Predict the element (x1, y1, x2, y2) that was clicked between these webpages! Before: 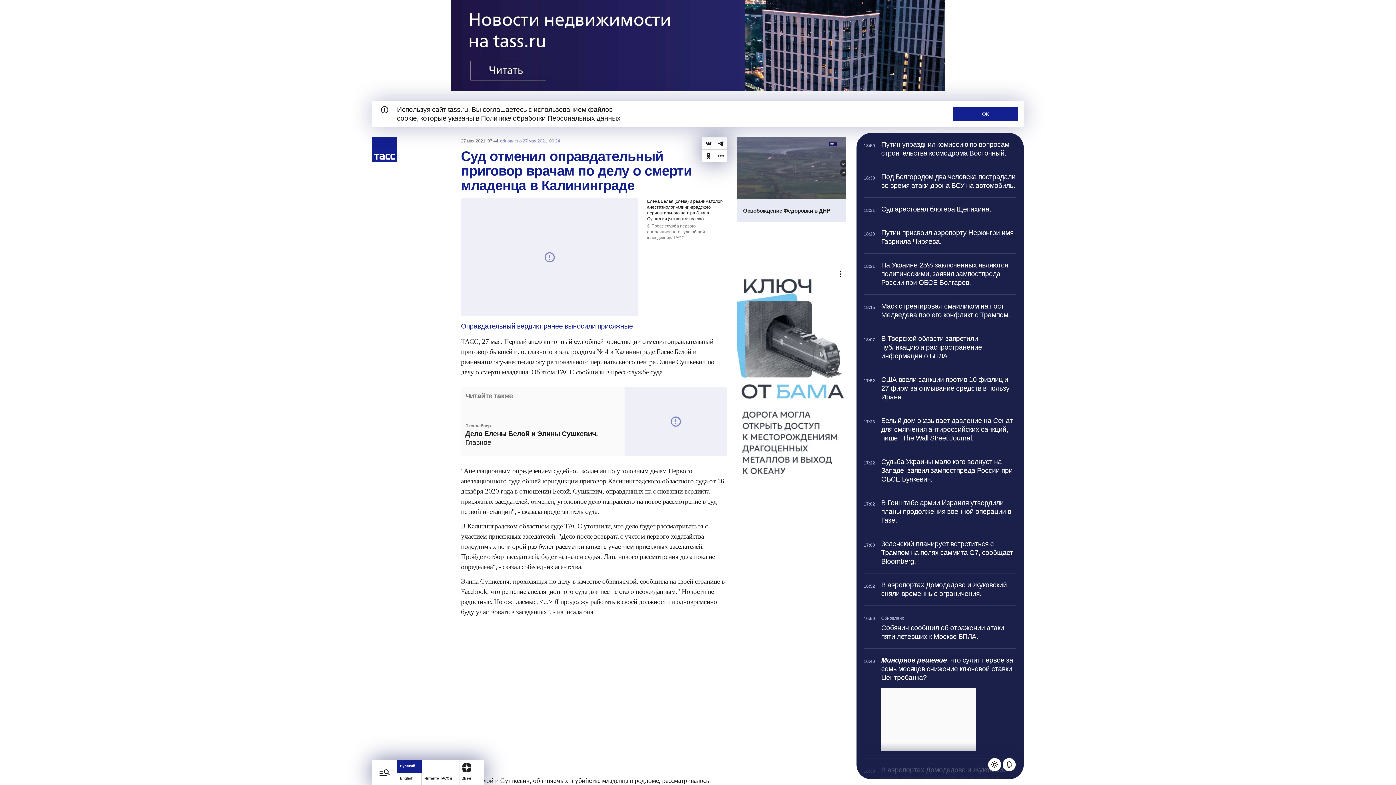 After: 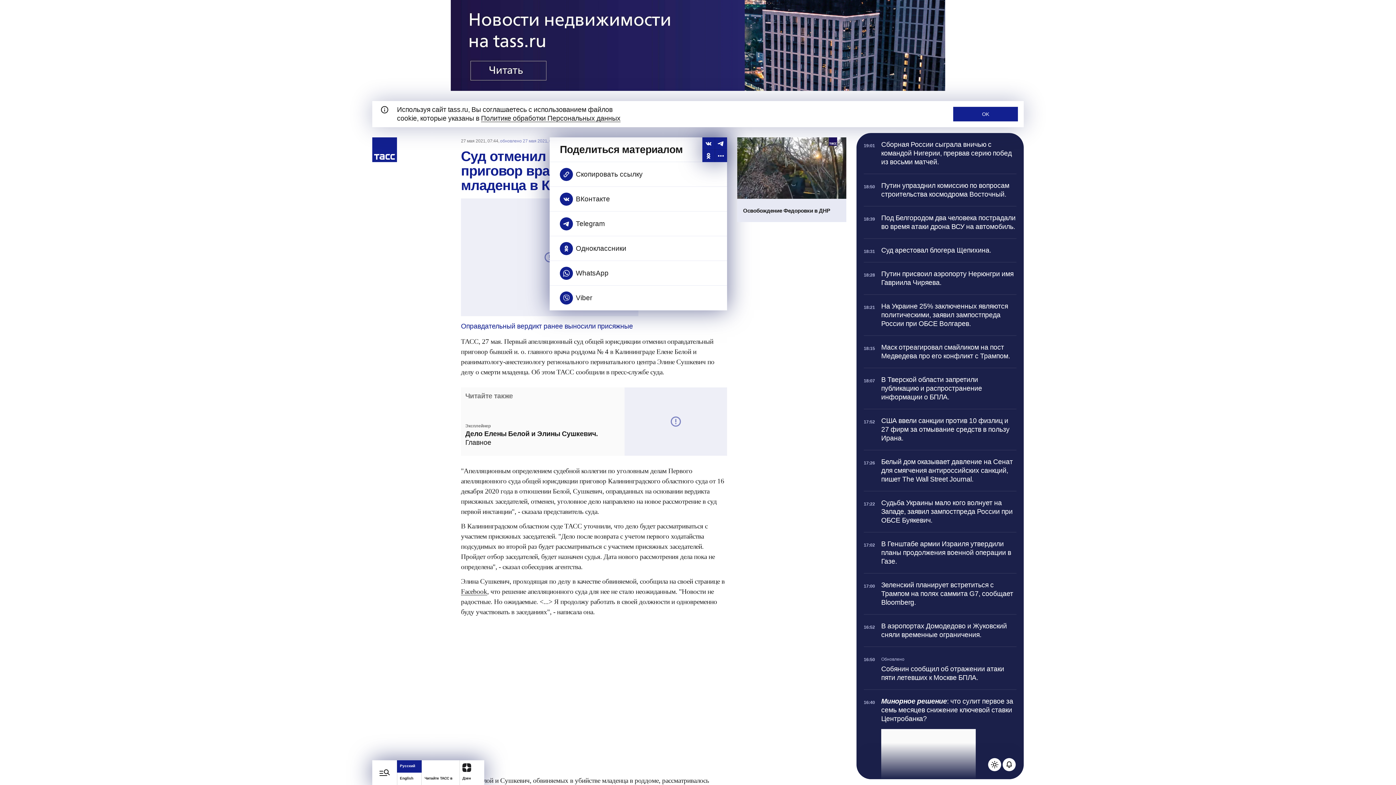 Action: label: Ещё bbox: (714, 149, 727, 162)